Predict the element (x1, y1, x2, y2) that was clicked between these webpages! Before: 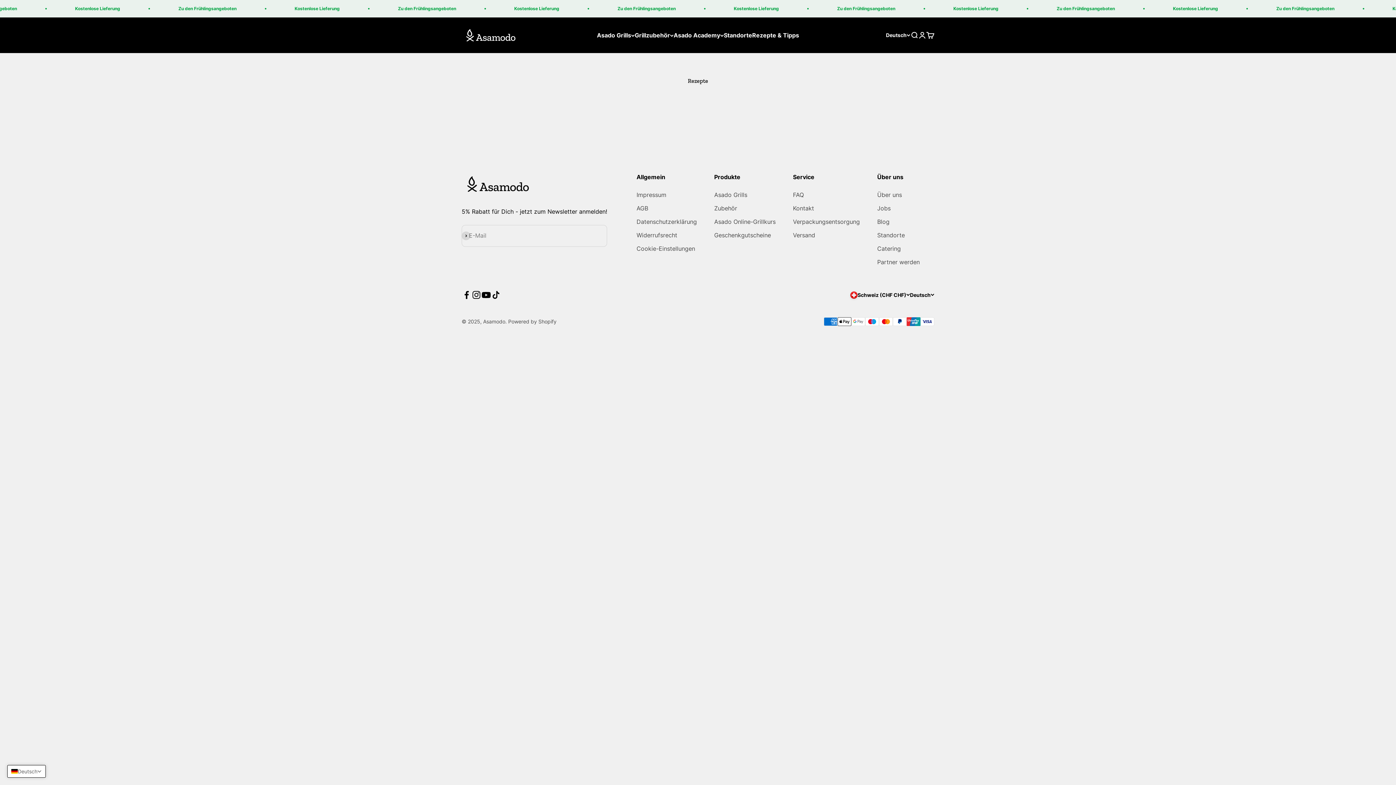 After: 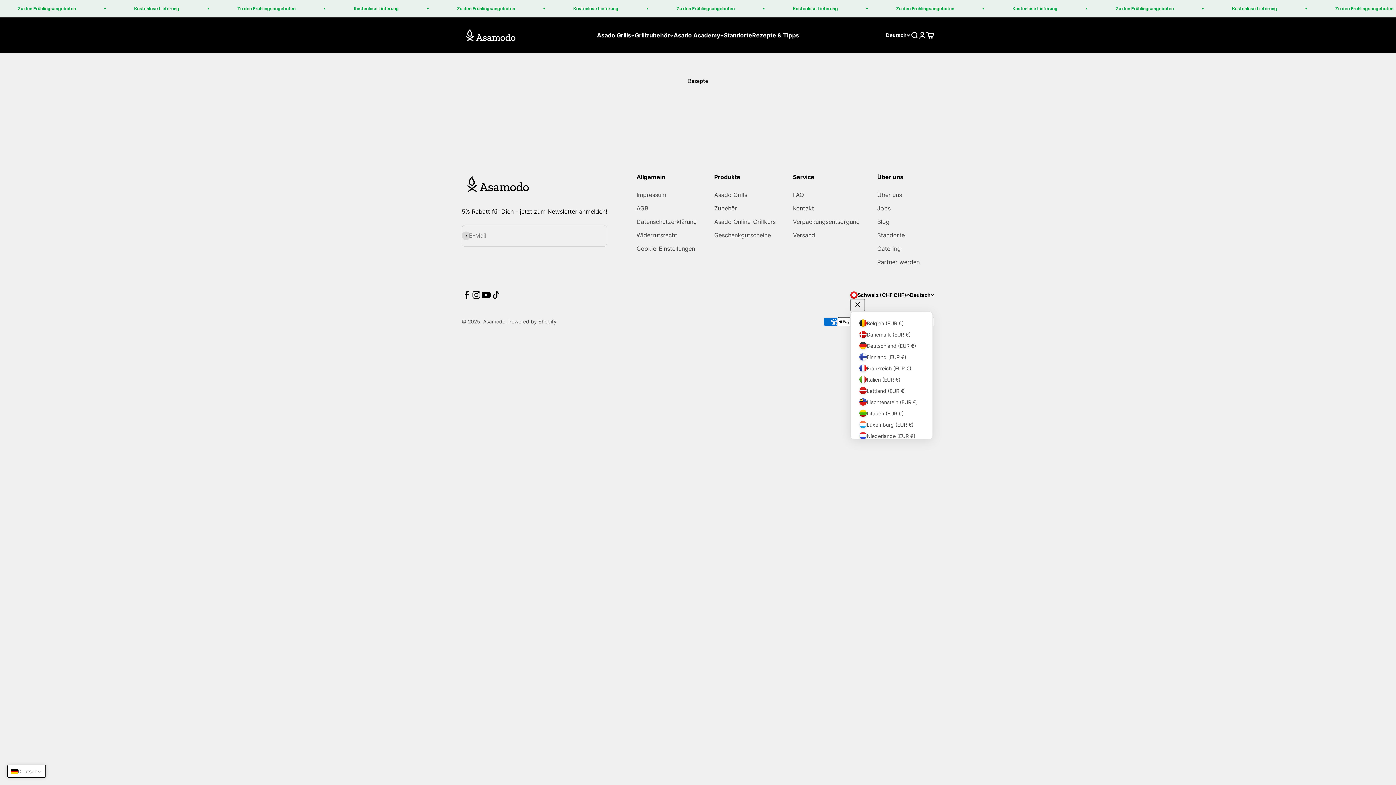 Action: label: Land oder Währung ändern bbox: (850, 291, 910, 299)